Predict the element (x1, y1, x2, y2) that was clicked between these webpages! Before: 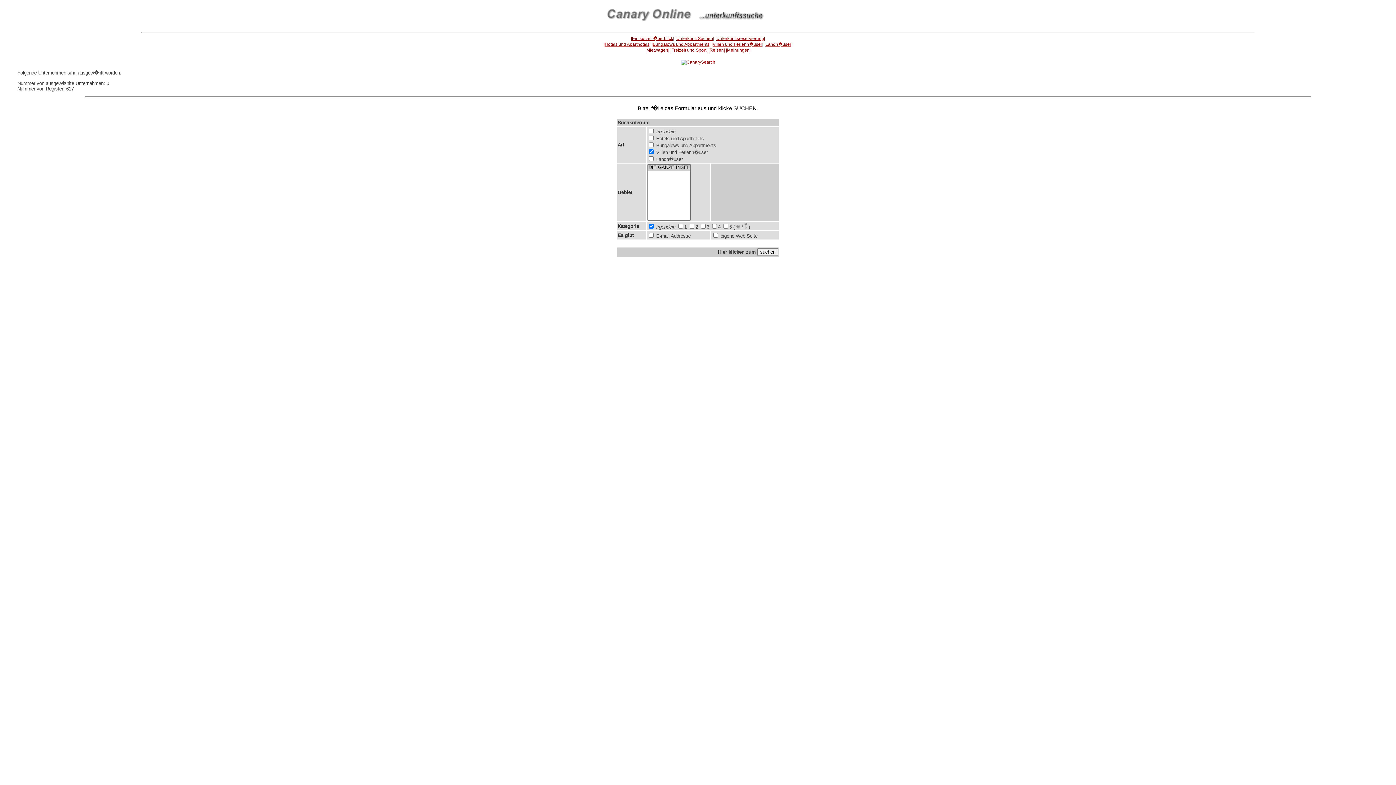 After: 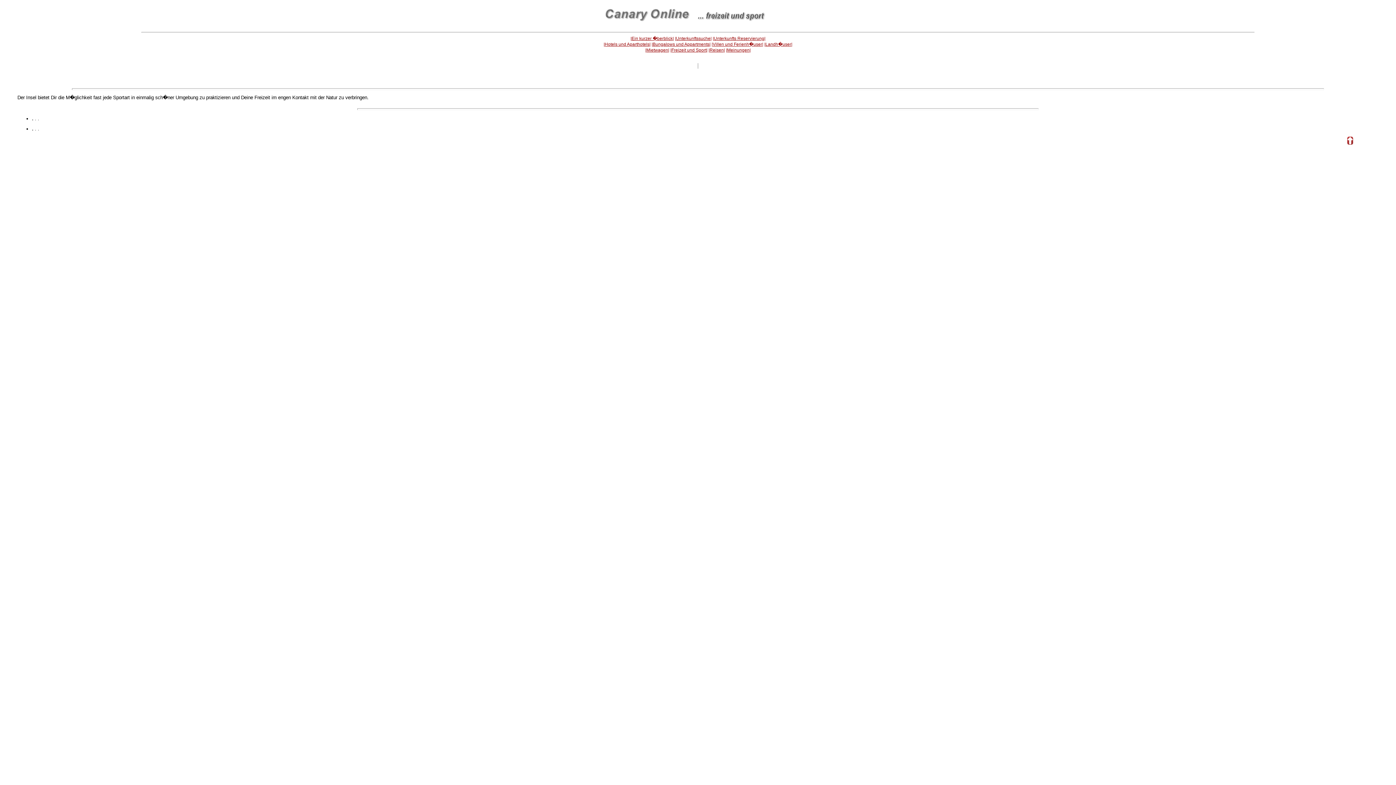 Action: bbox: (670, 47, 707, 52) label: |Freizeit und Sport|